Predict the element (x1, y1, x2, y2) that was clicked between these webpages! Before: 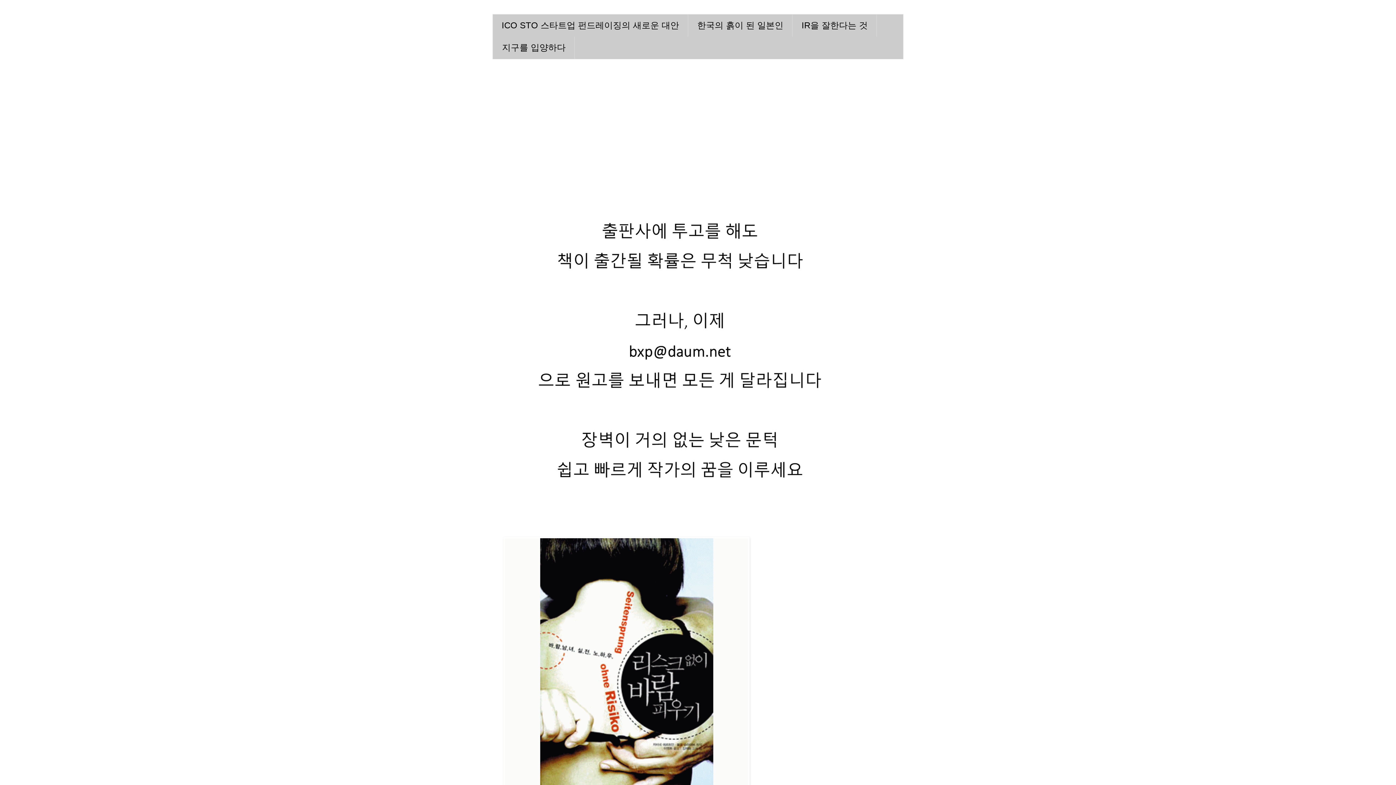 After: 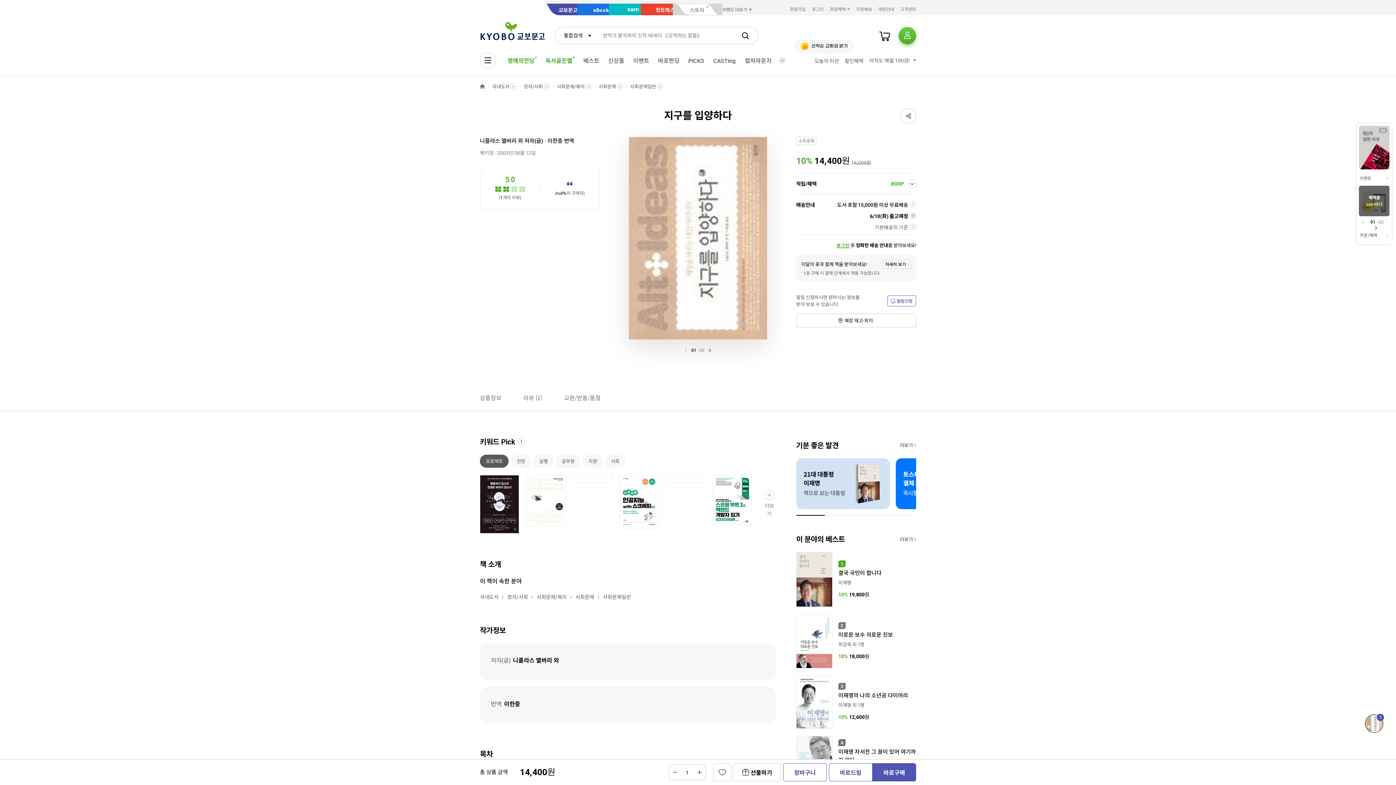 Action: label: 지구를 입양하다 bbox: (493, 36, 574, 58)